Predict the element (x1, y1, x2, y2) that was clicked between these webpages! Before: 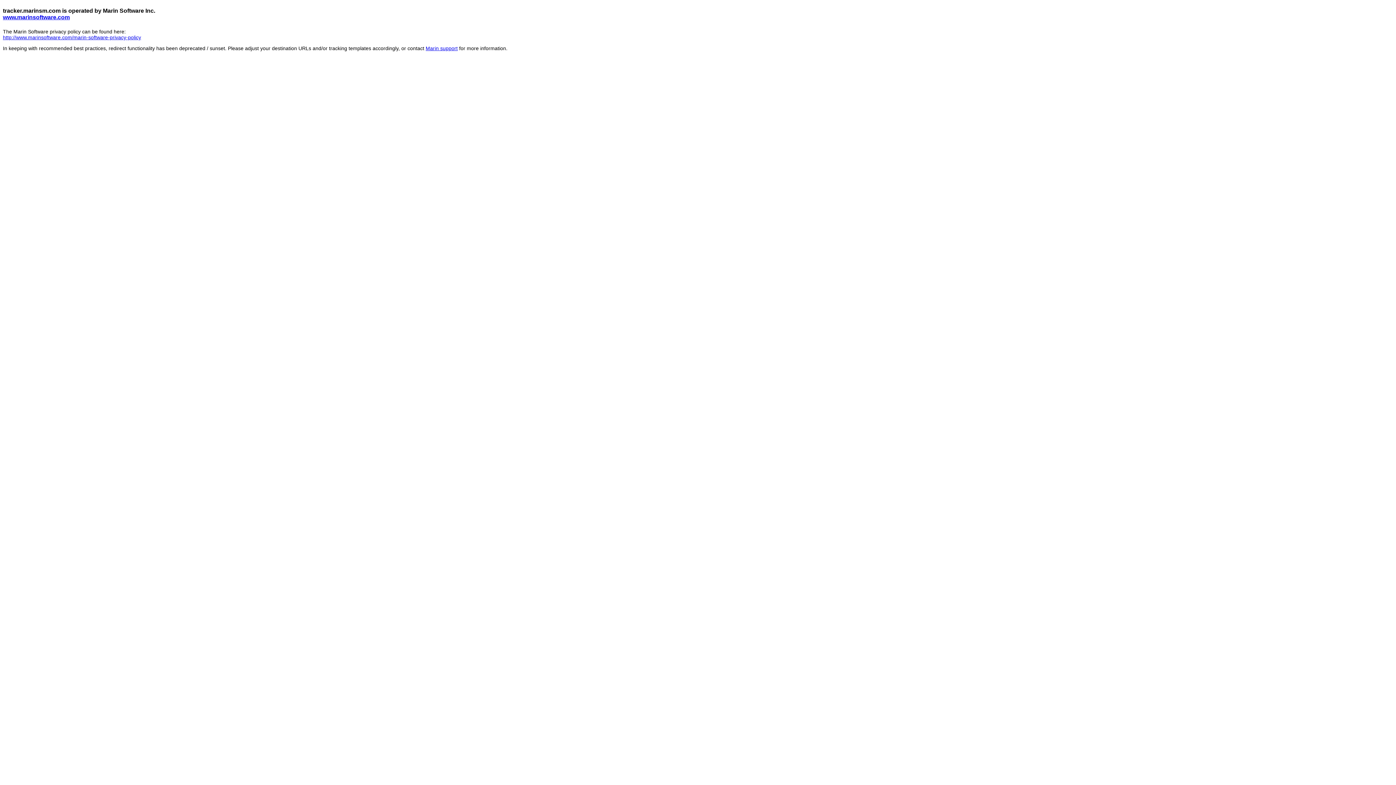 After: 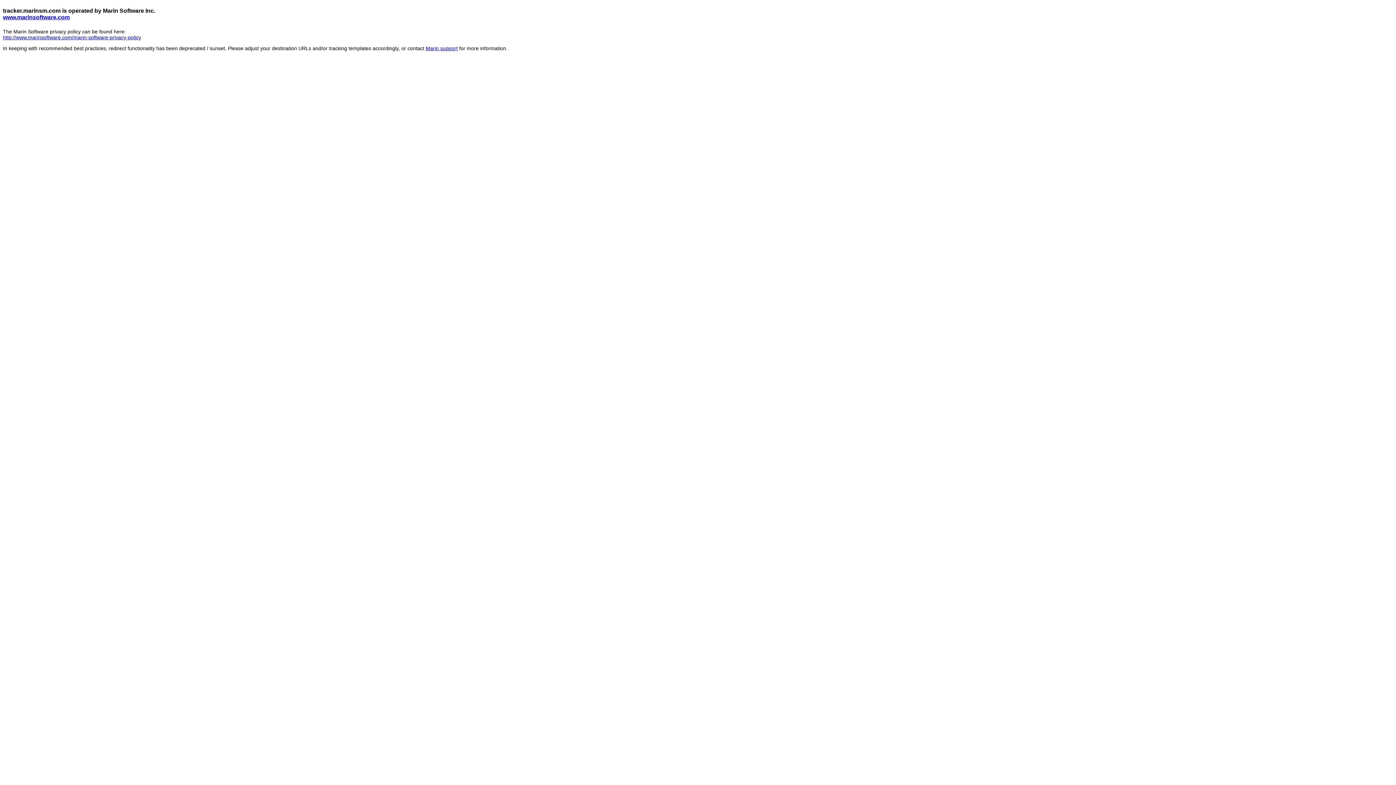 Action: label: Marin support bbox: (425, 45, 457, 51)